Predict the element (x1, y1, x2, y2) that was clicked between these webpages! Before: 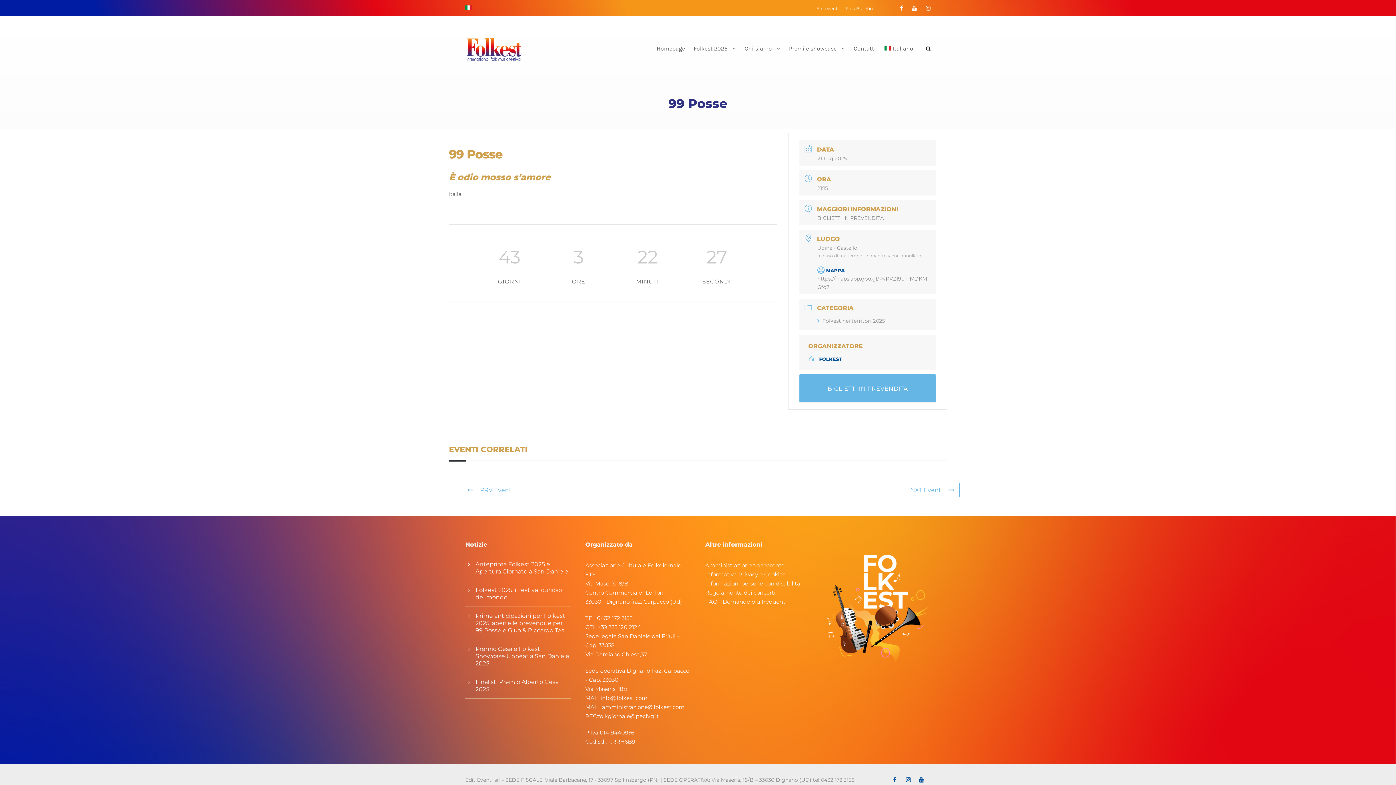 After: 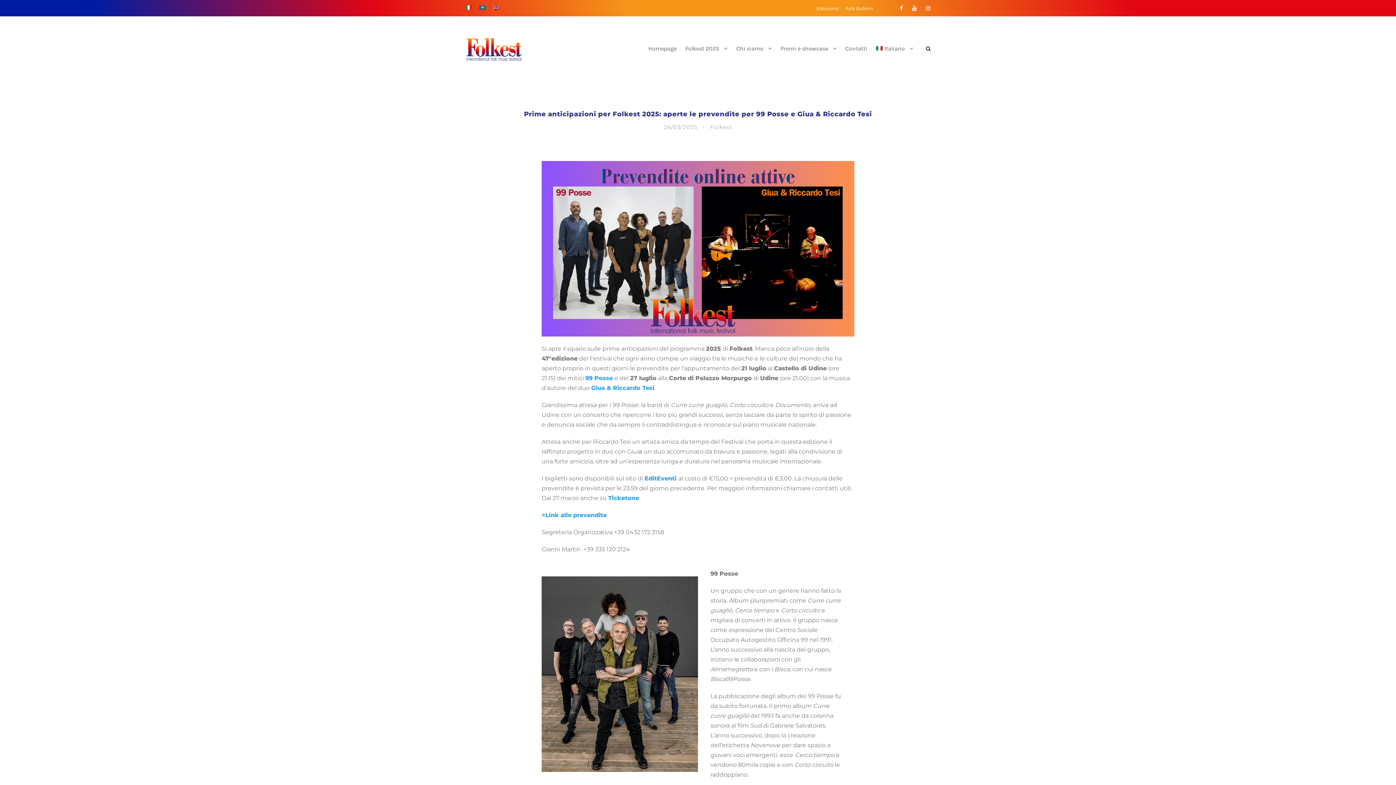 Action: label: Prime anticipazioni per Folkest 2025: aperte le prevendite per 99 Posse e Giua & Riccardo Tesi bbox: (475, 612, 565, 634)